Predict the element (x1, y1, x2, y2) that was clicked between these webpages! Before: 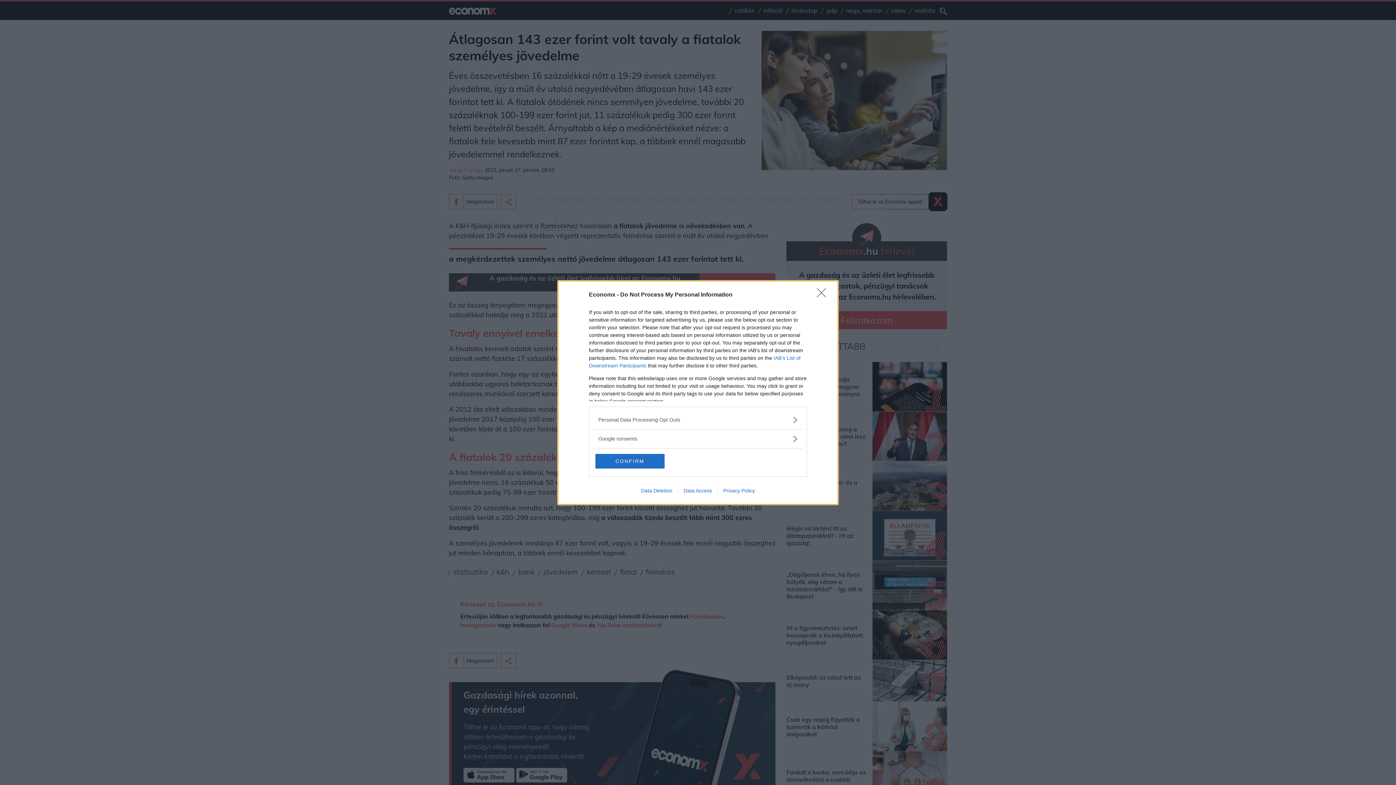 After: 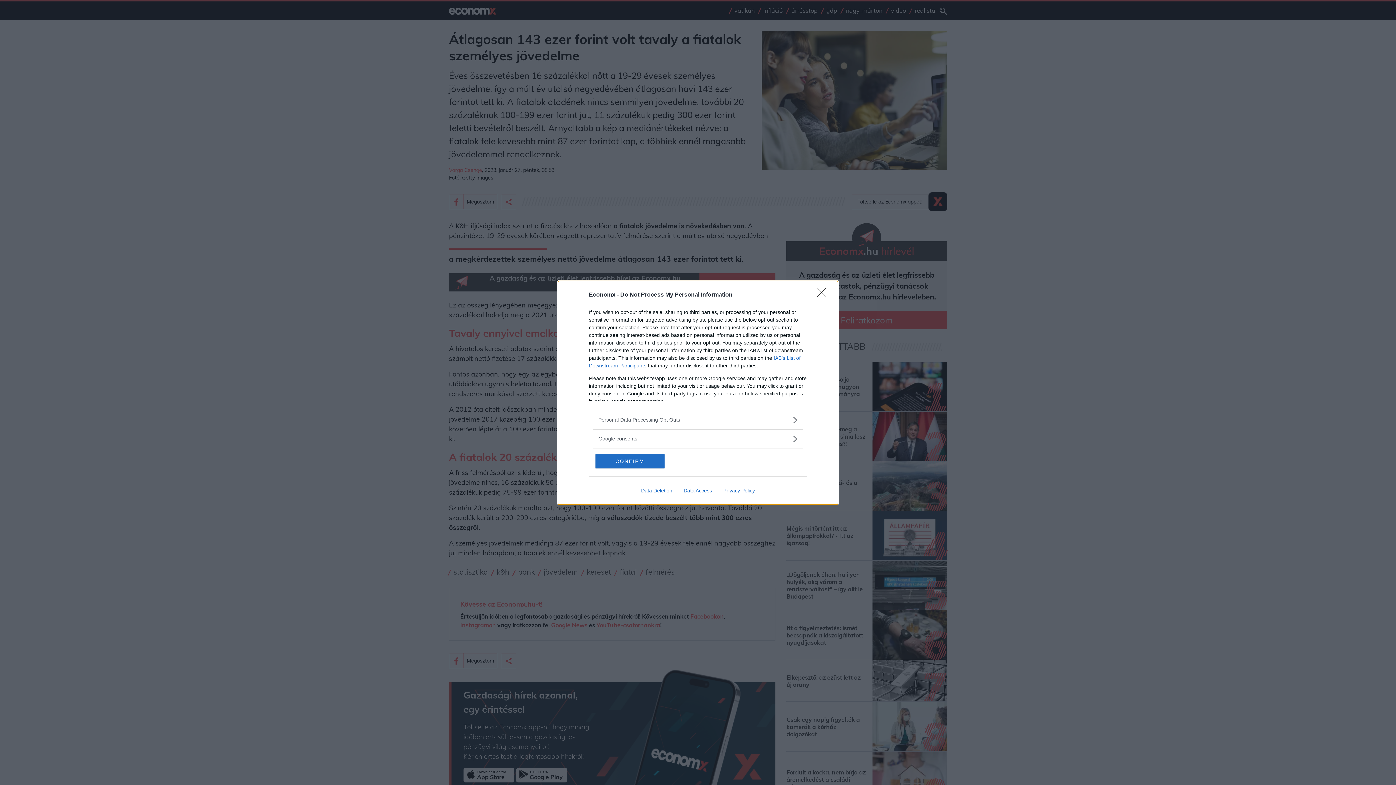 Action: label: Privacy Policy bbox: (717, 487, 760, 493)